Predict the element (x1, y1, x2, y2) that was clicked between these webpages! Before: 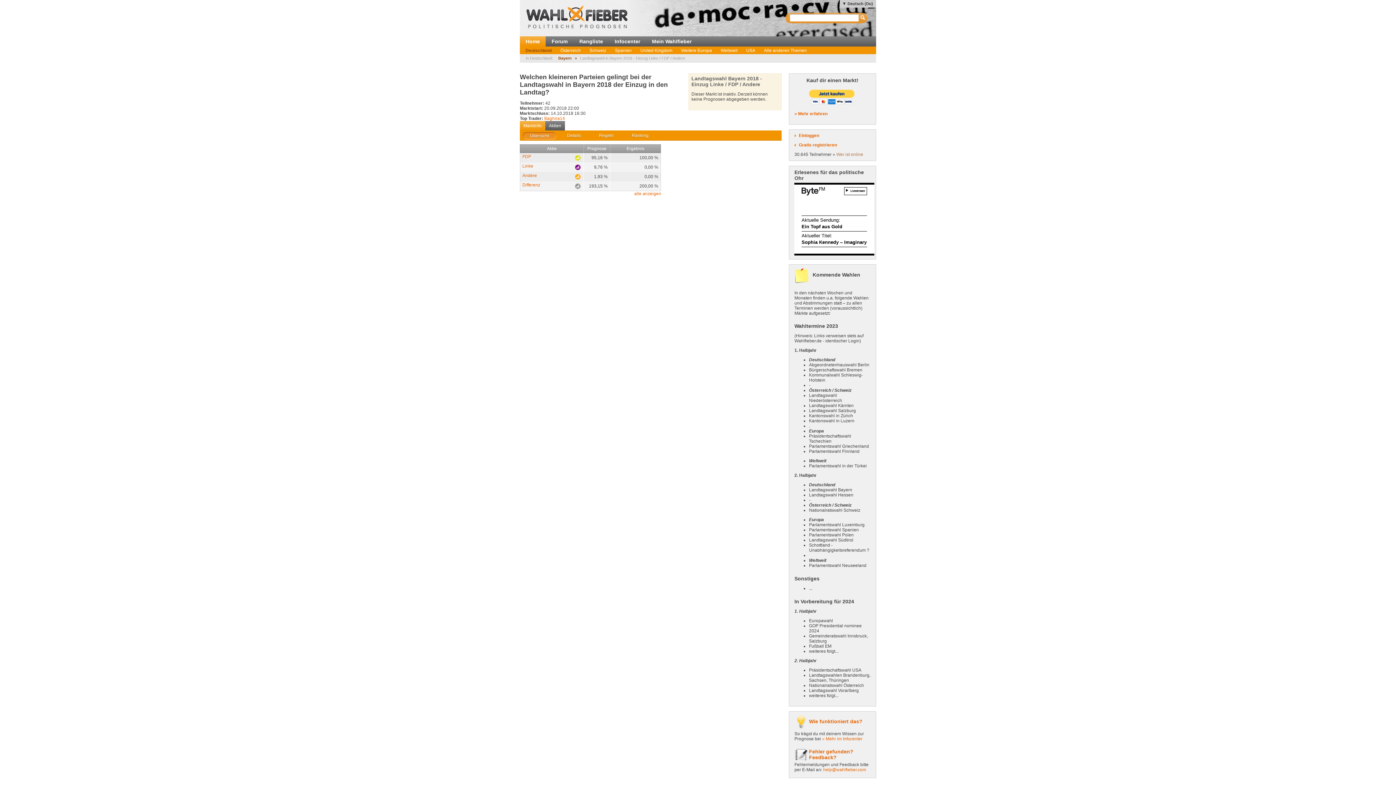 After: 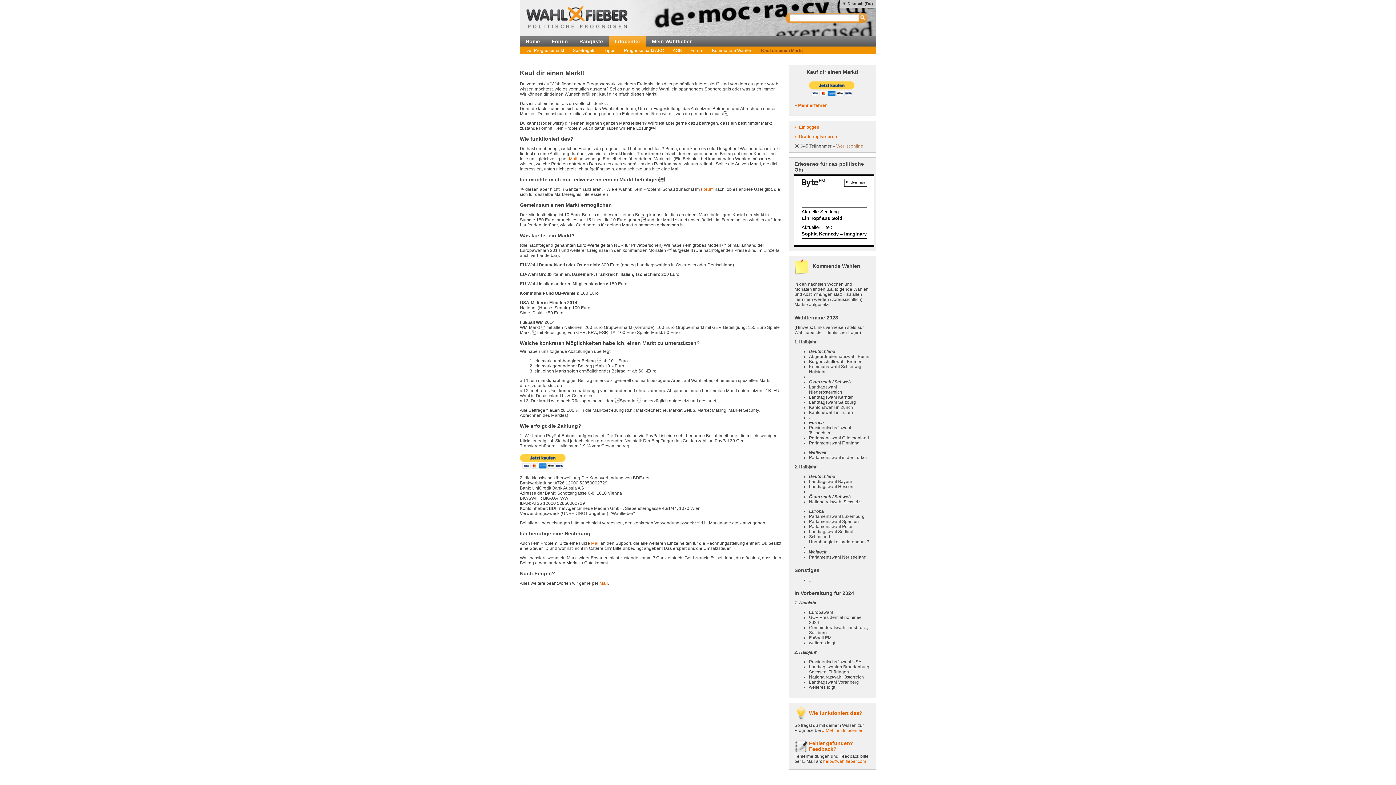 Action: label: » Mehr erfahren bbox: (794, 111, 827, 116)